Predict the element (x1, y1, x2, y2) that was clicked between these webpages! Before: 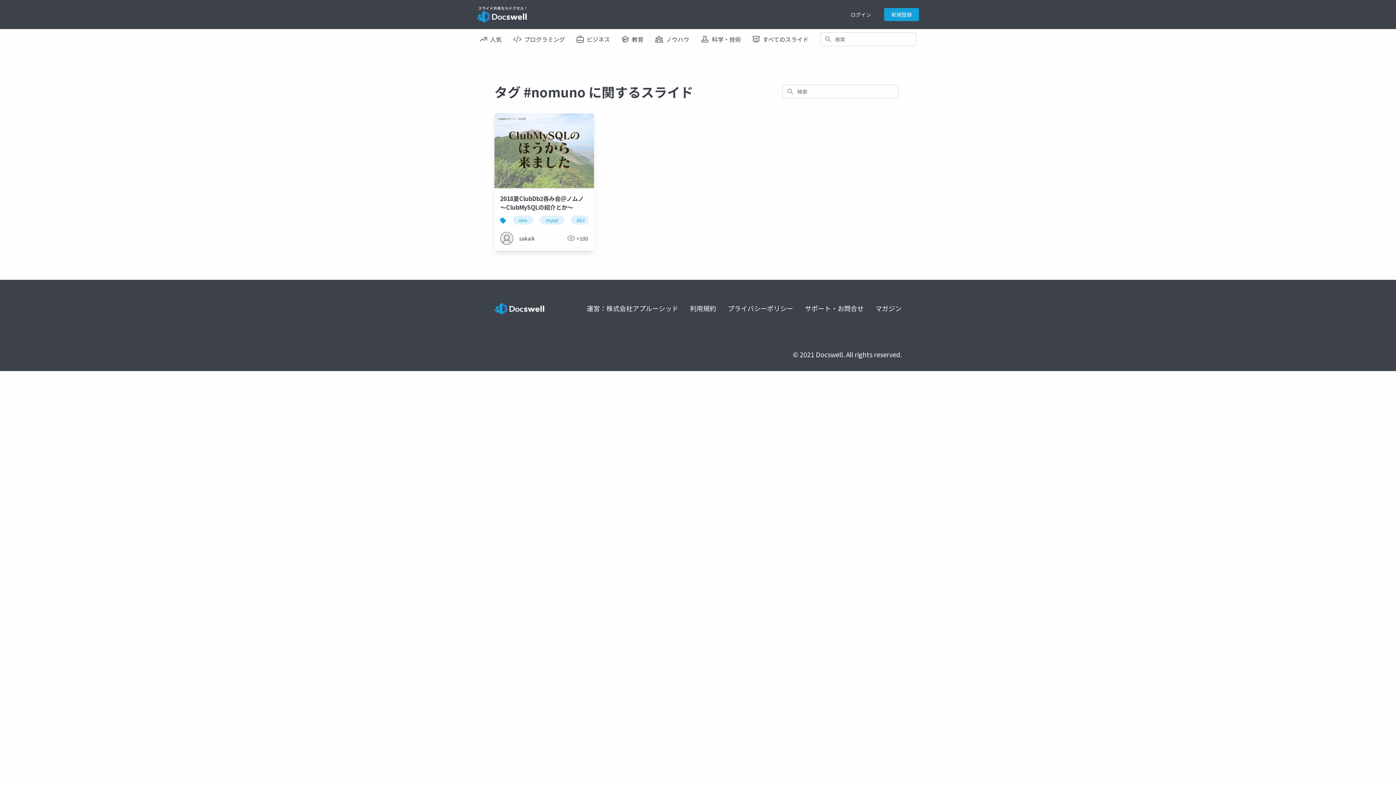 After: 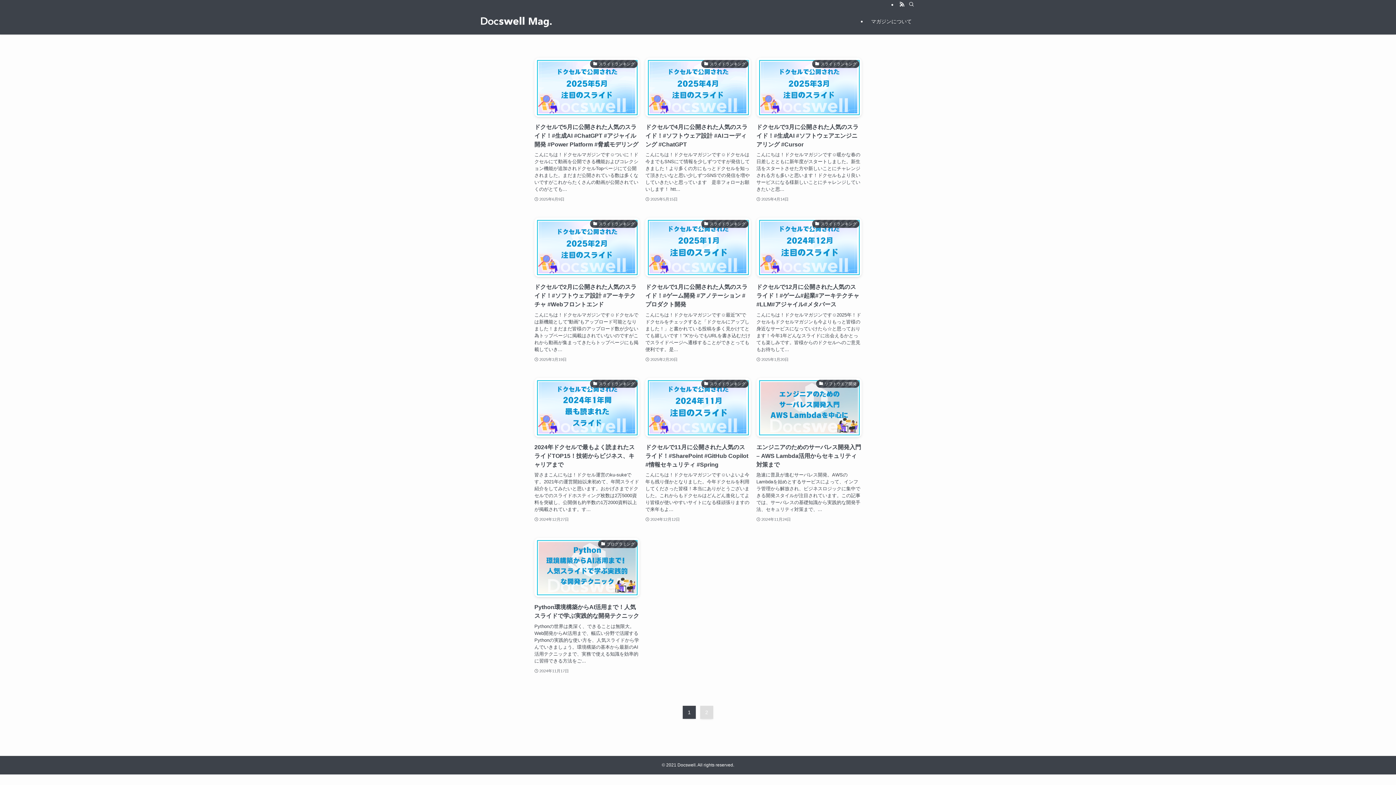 Action: label: マガジン bbox: (875, 303, 901, 312)